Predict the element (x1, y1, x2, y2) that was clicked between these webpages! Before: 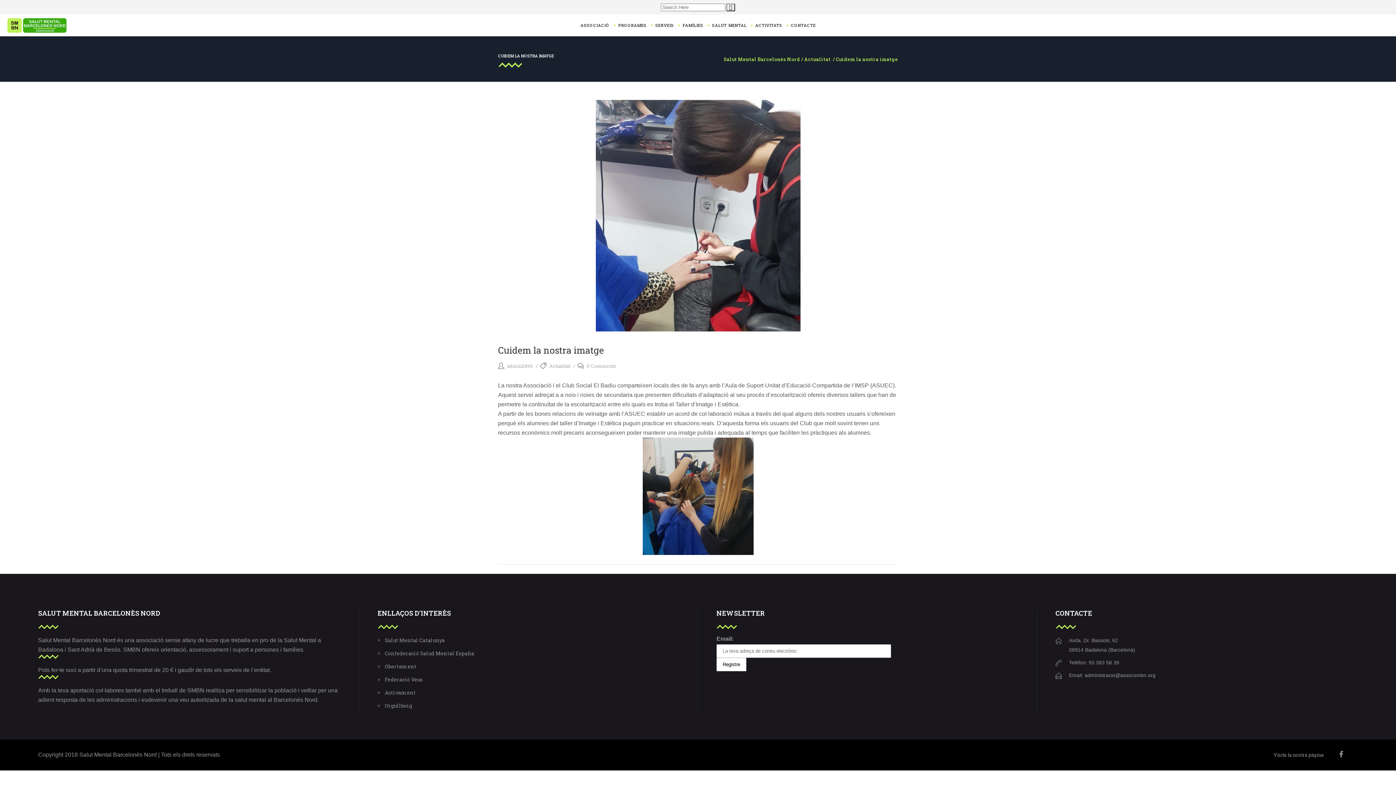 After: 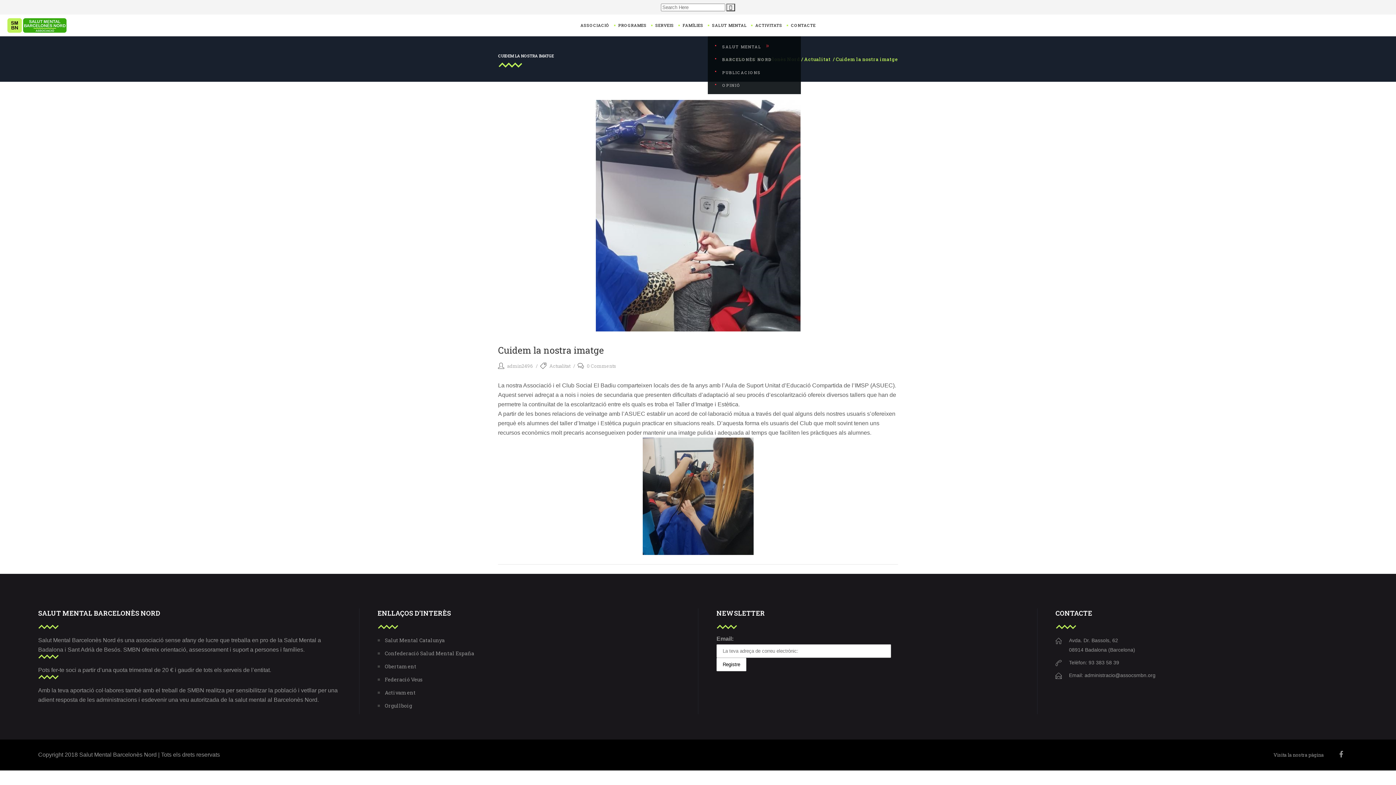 Action: bbox: (707, 14, 751, 36) label: SALUT MENTAL